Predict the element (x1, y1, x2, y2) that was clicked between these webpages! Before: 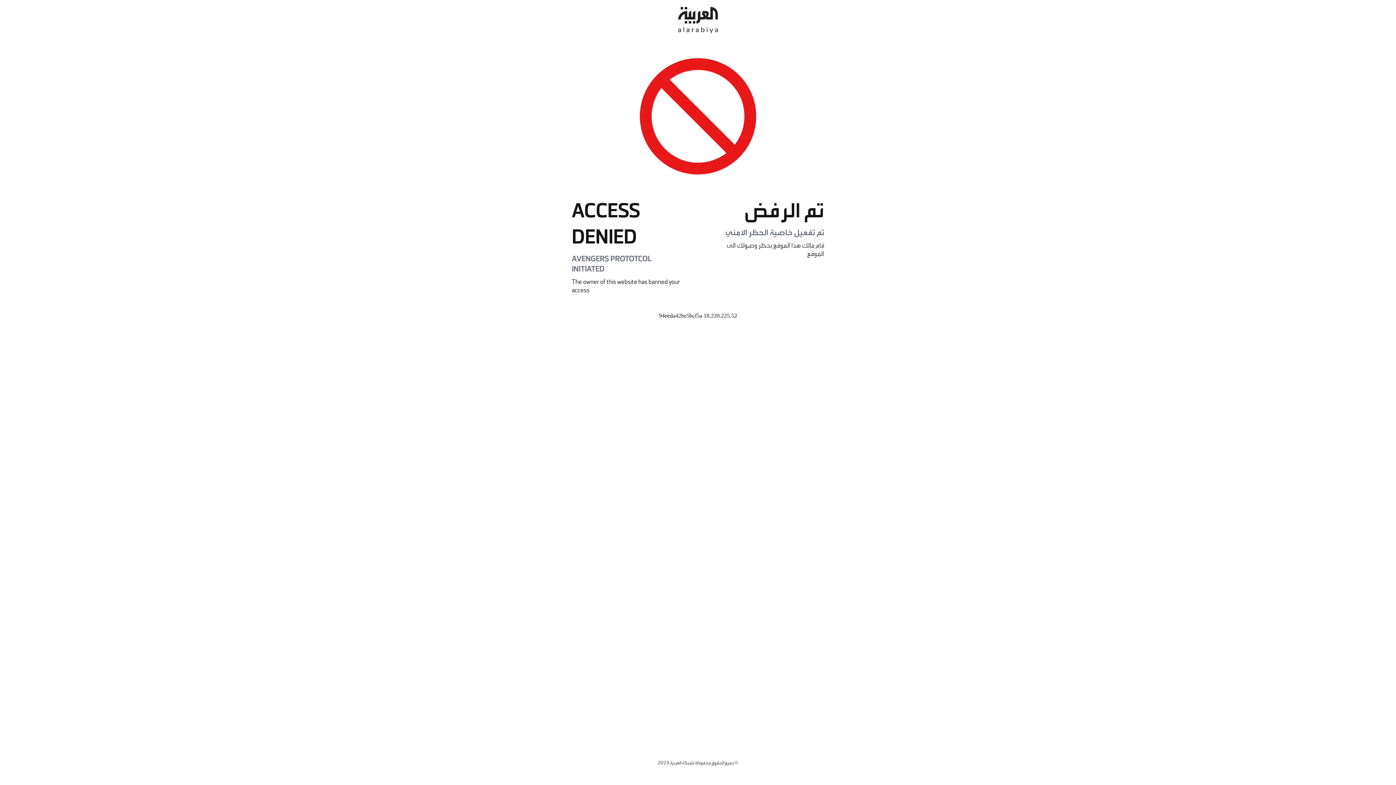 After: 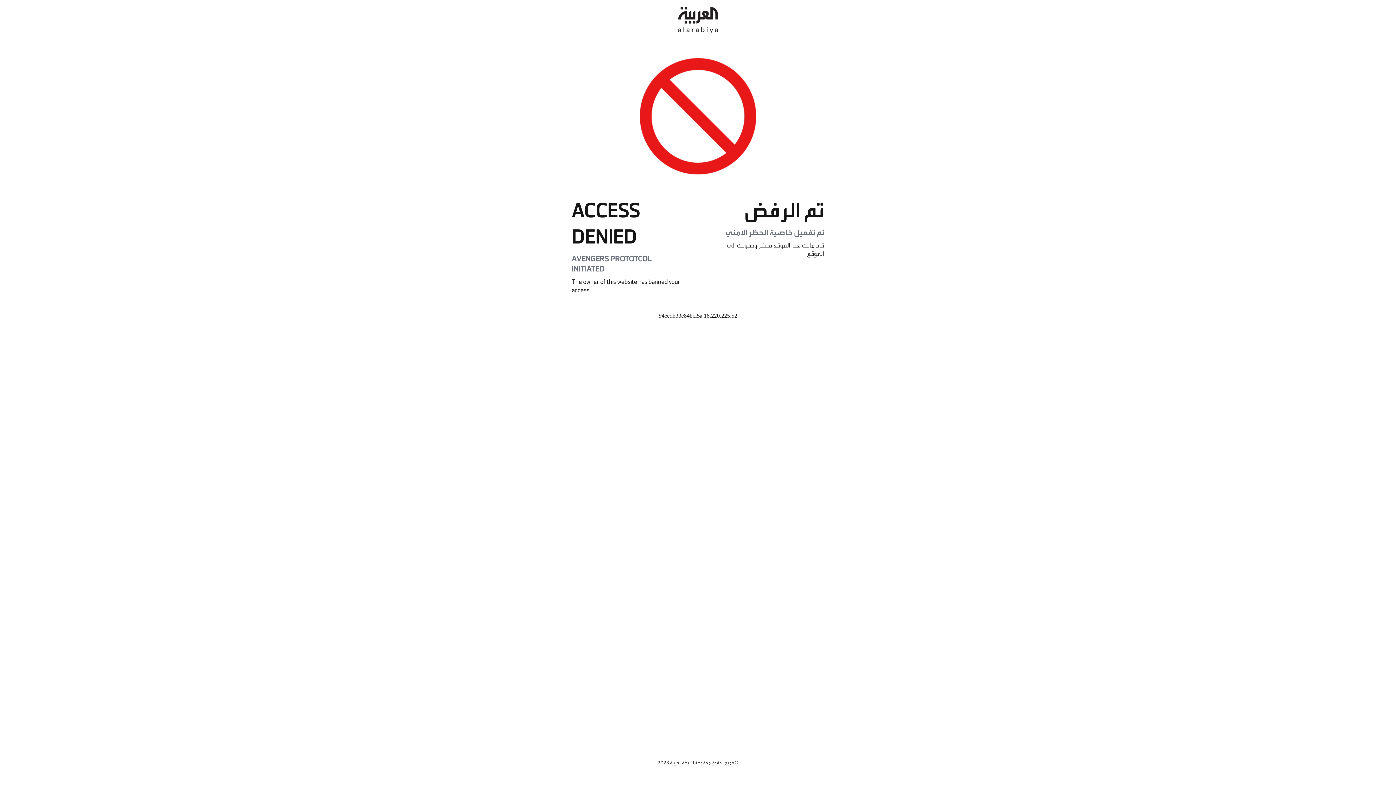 Action: bbox: (678, 0, 718, 40)